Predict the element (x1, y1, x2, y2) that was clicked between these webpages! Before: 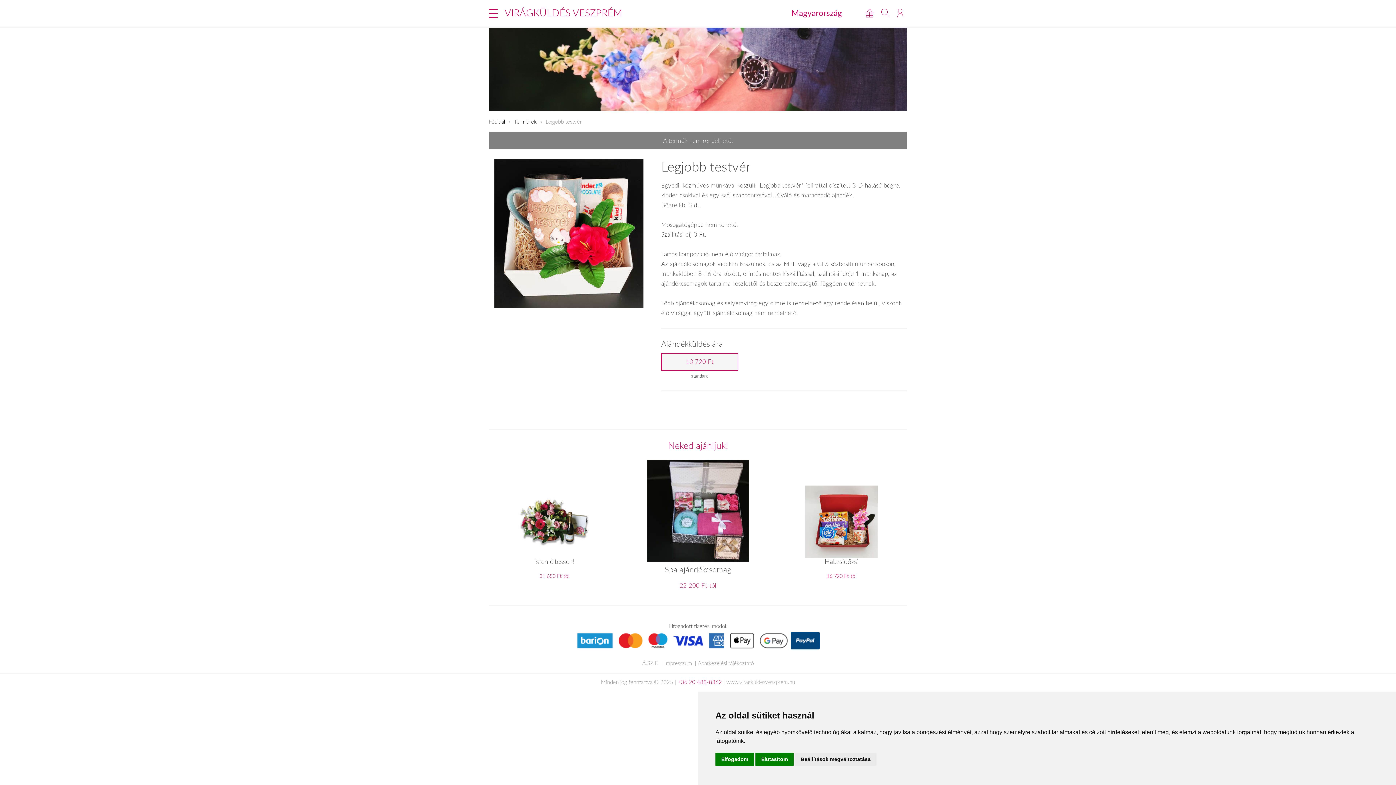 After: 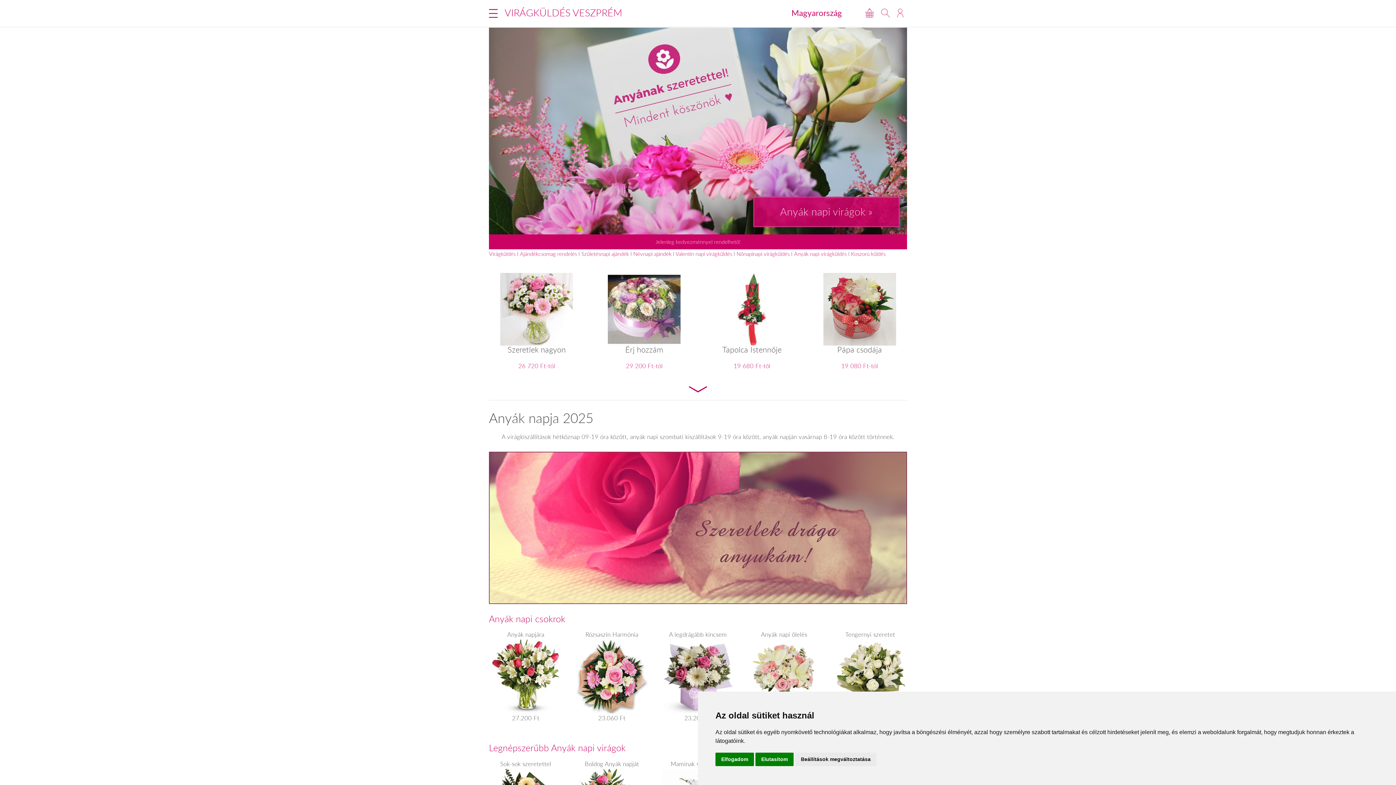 Action: bbox: (489, 117, 505, 124) label: Főoldal